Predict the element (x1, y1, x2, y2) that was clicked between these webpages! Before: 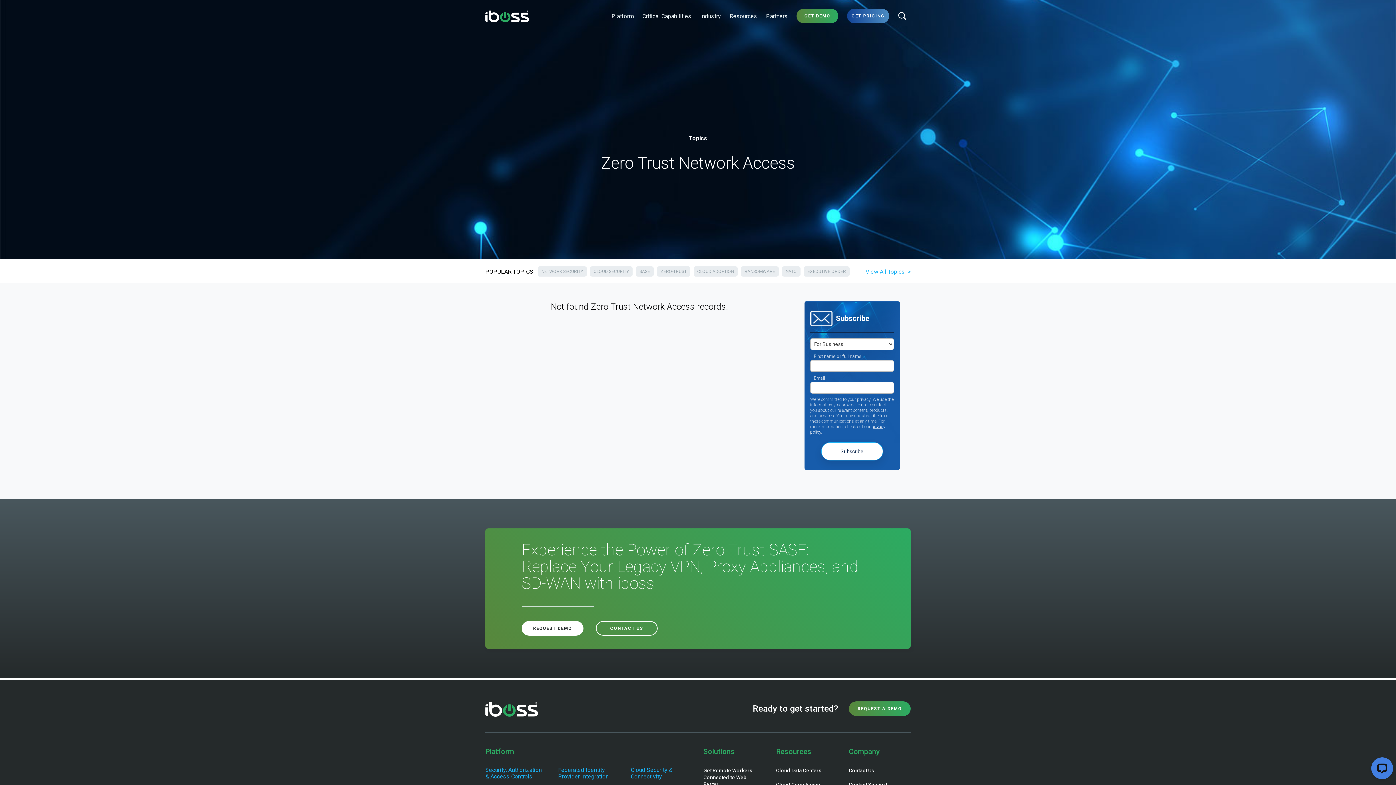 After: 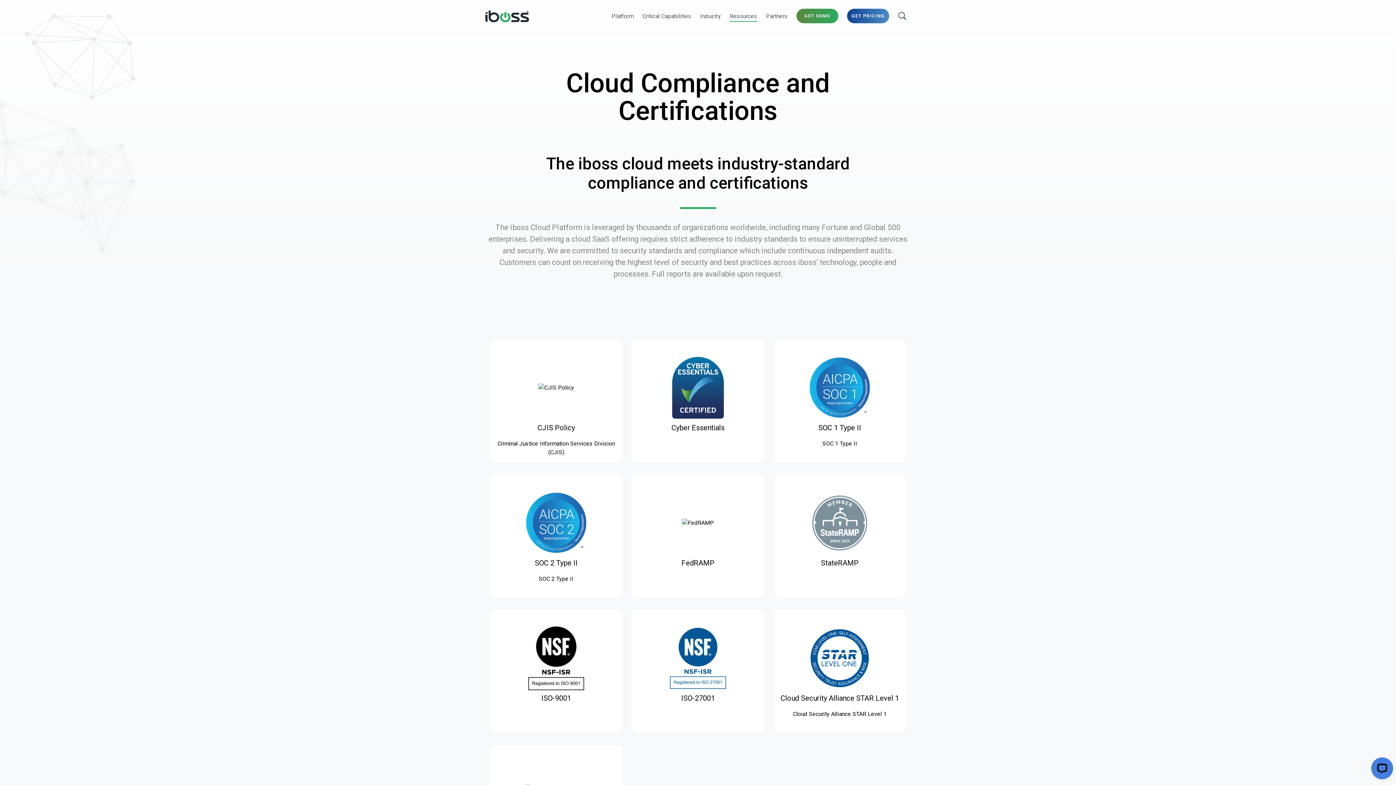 Action: bbox: (776, 782, 820, 788) label: Cloud Compliance